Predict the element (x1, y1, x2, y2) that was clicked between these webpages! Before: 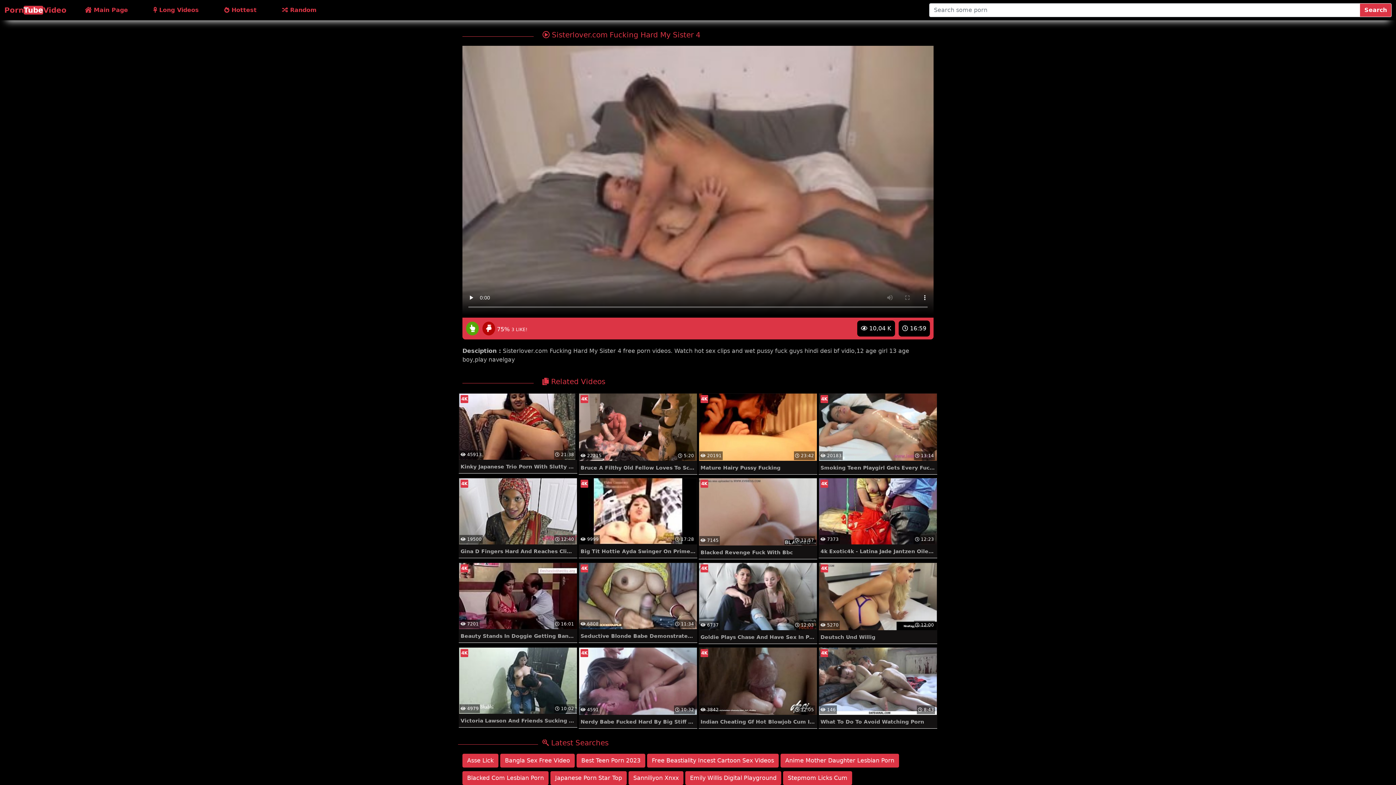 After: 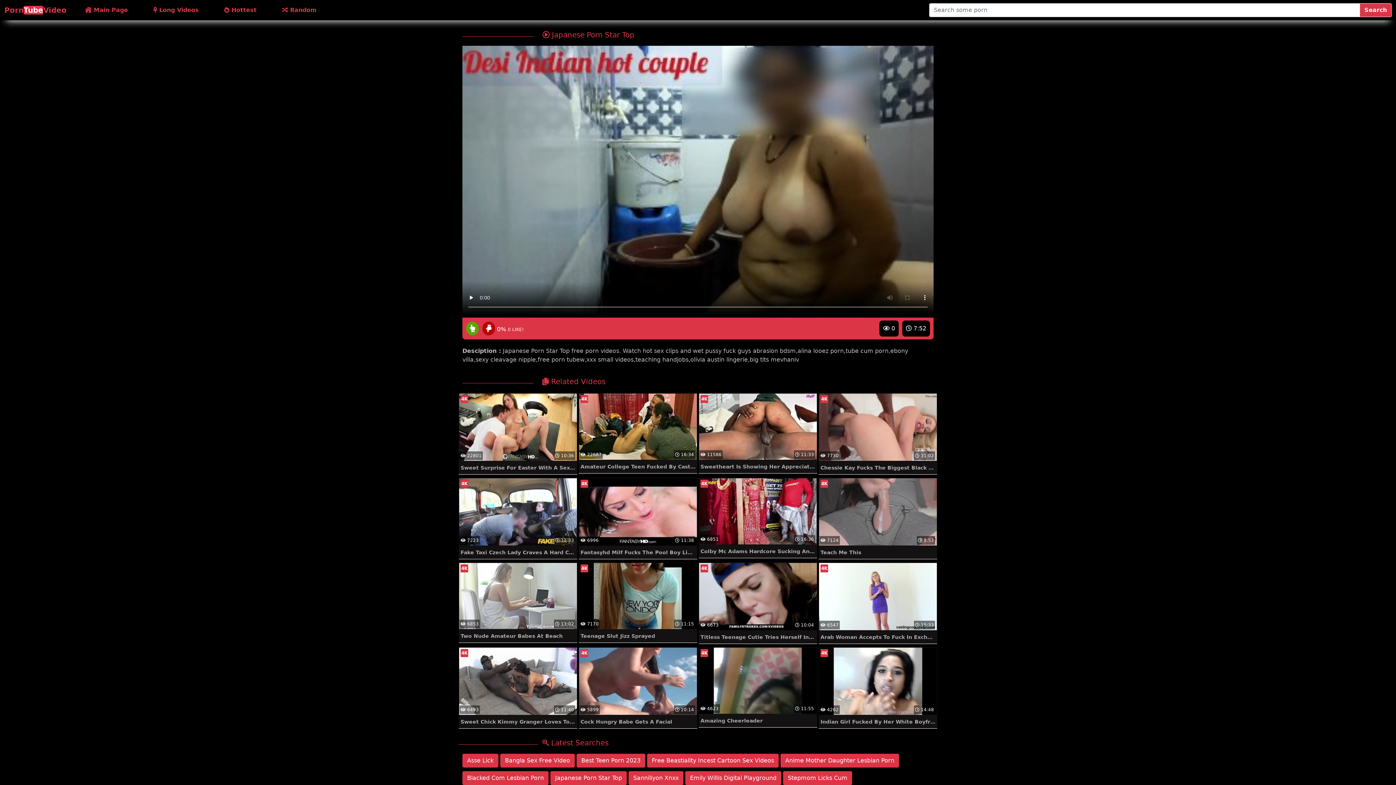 Action: bbox: (550, 771, 626, 785) label: Japanese Porn Star Top